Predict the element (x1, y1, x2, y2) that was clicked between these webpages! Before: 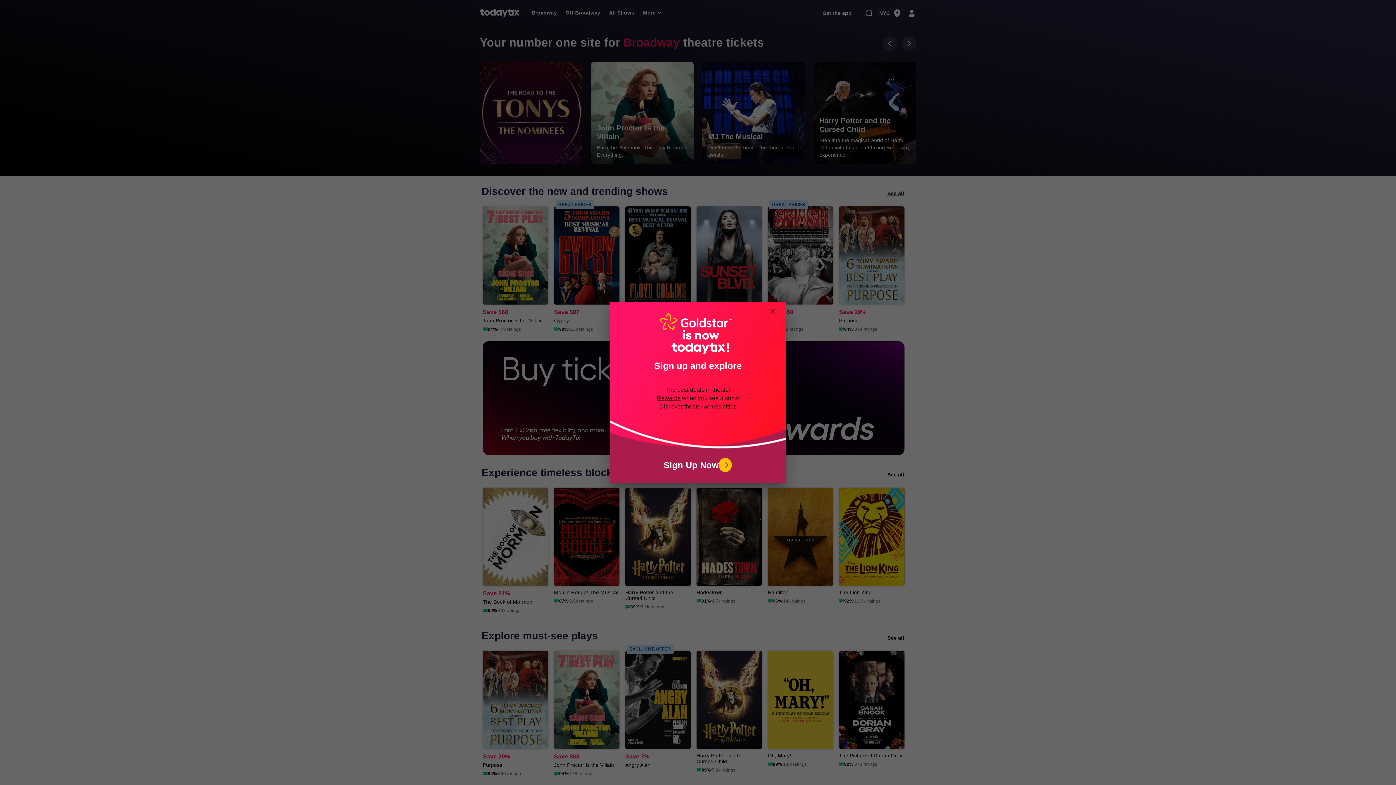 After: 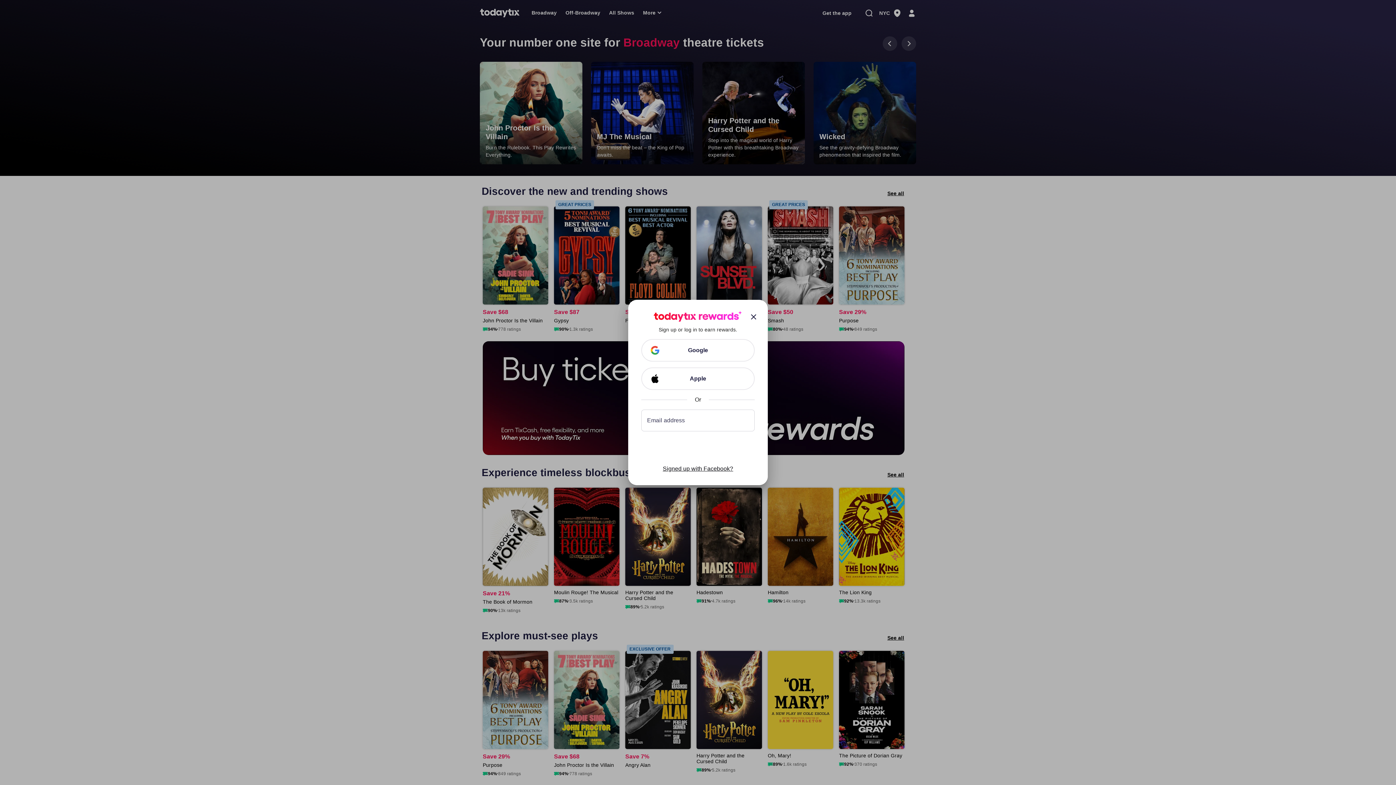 Action: label: Sign Up Now bbox: (610, 458, 786, 472)